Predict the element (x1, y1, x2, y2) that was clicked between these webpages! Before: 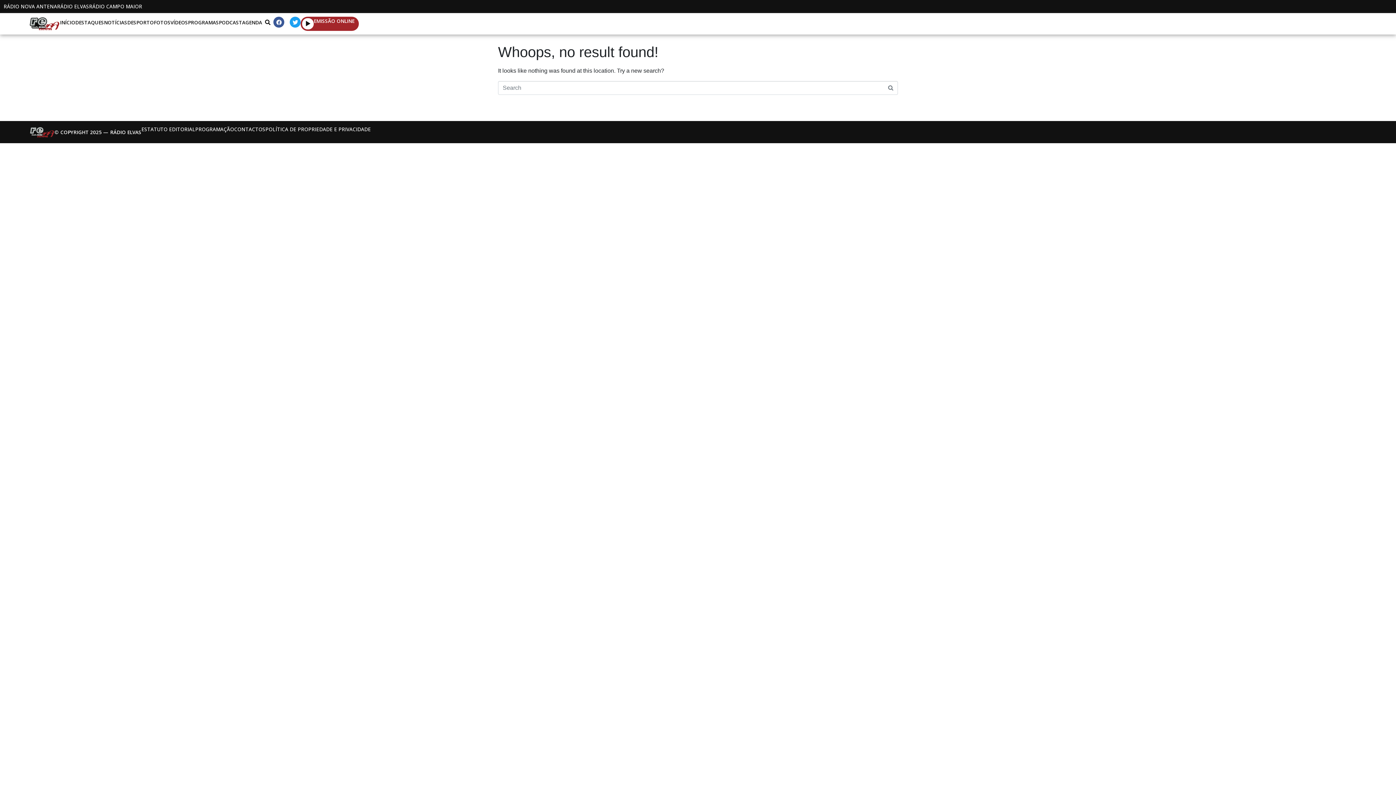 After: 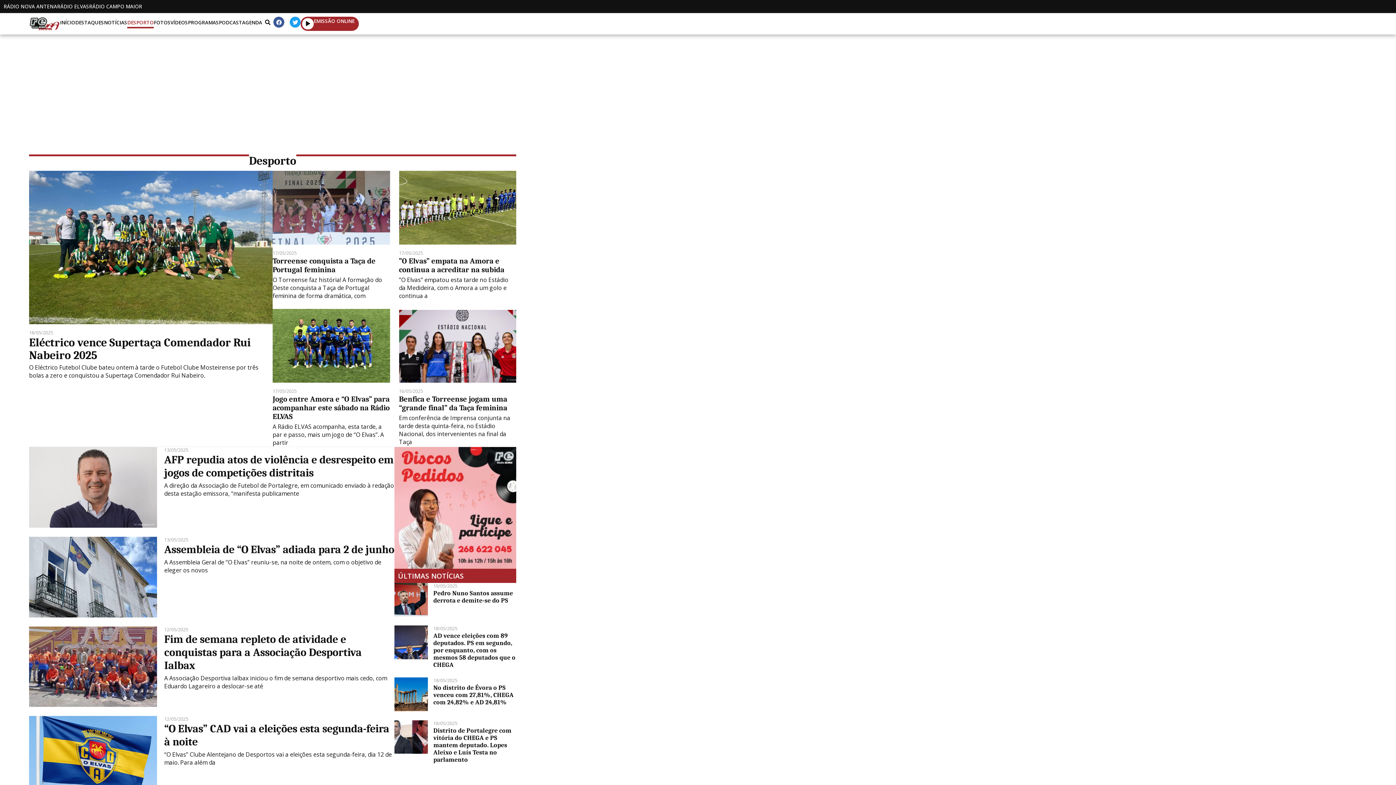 Action: bbox: (127, 16, 153, 28) label: DESPORTO